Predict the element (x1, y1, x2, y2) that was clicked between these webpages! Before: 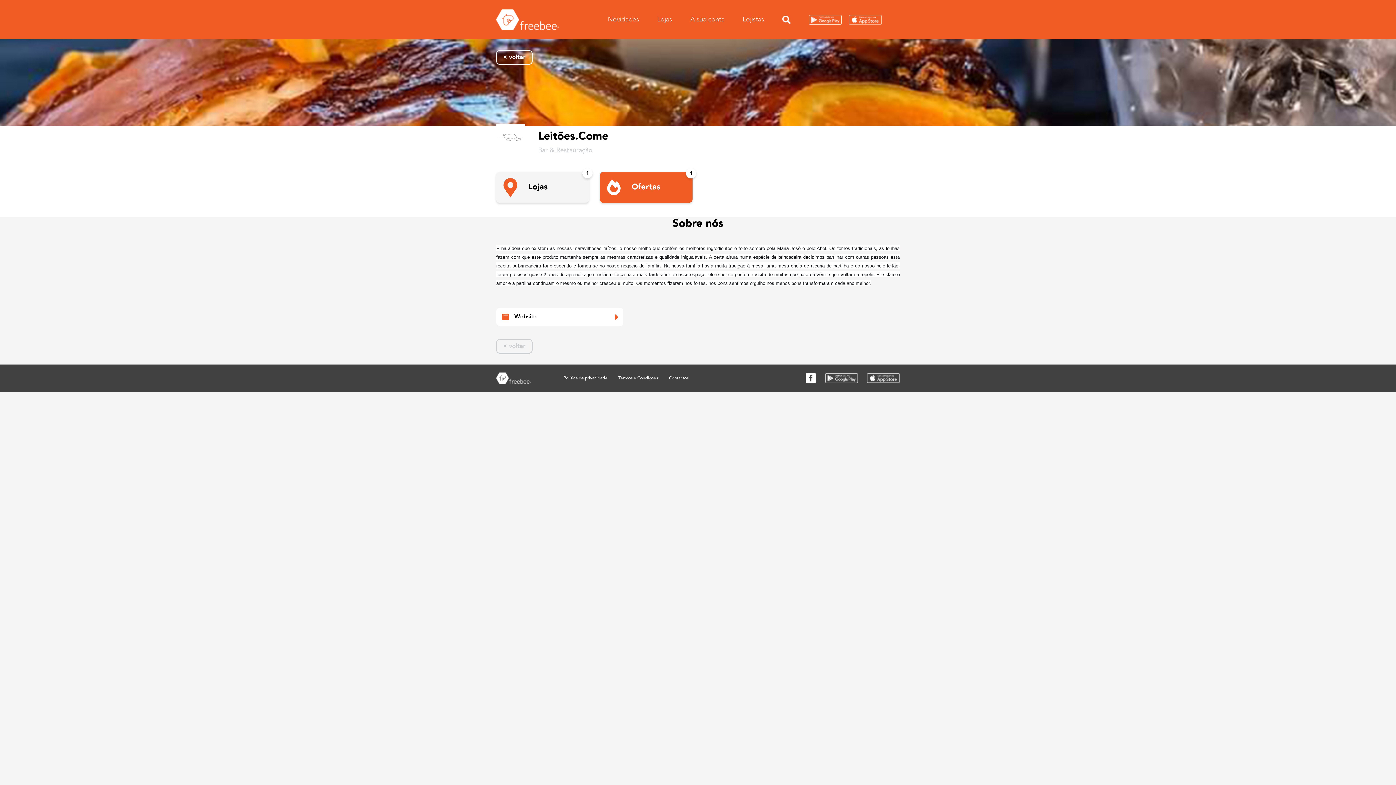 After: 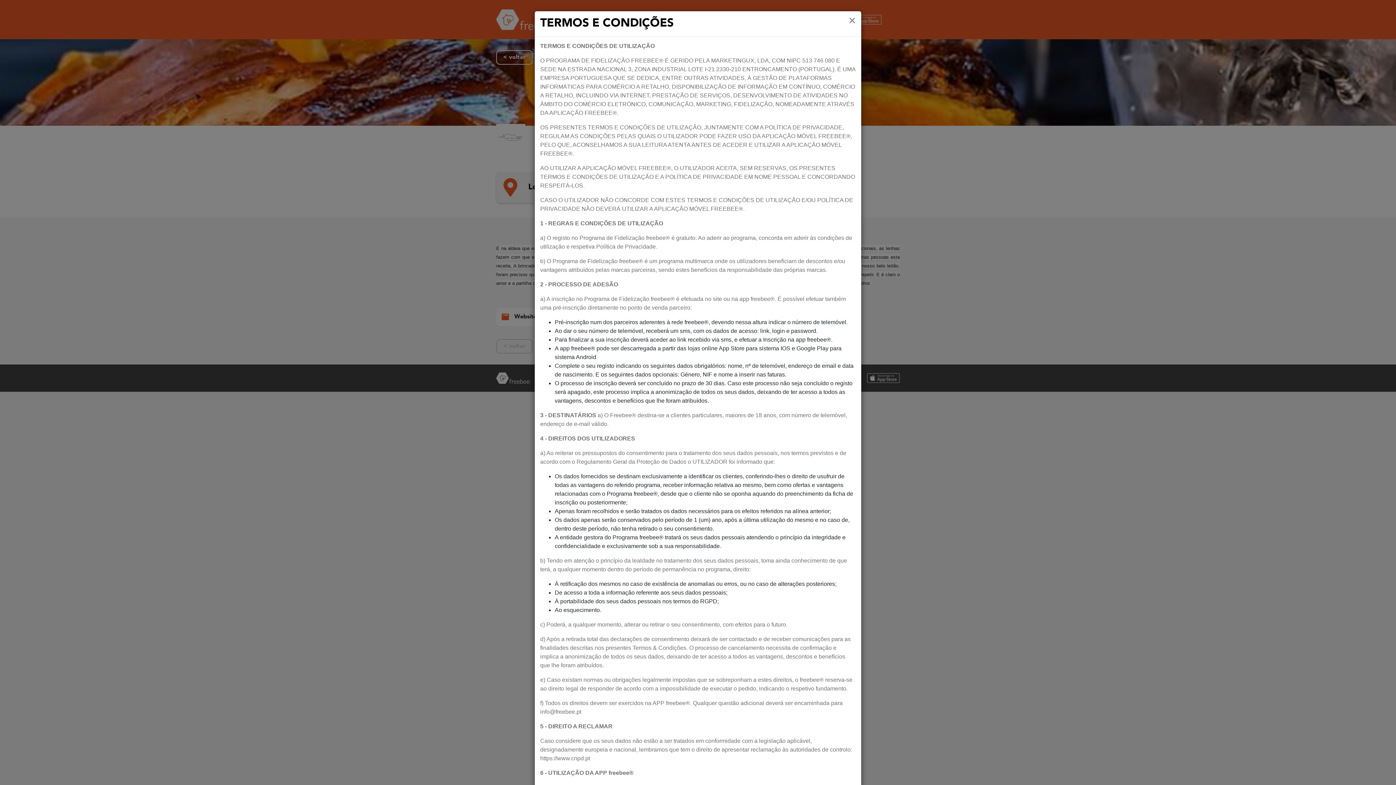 Action: bbox: (618, 364, 658, 392) label: Termos e Condições